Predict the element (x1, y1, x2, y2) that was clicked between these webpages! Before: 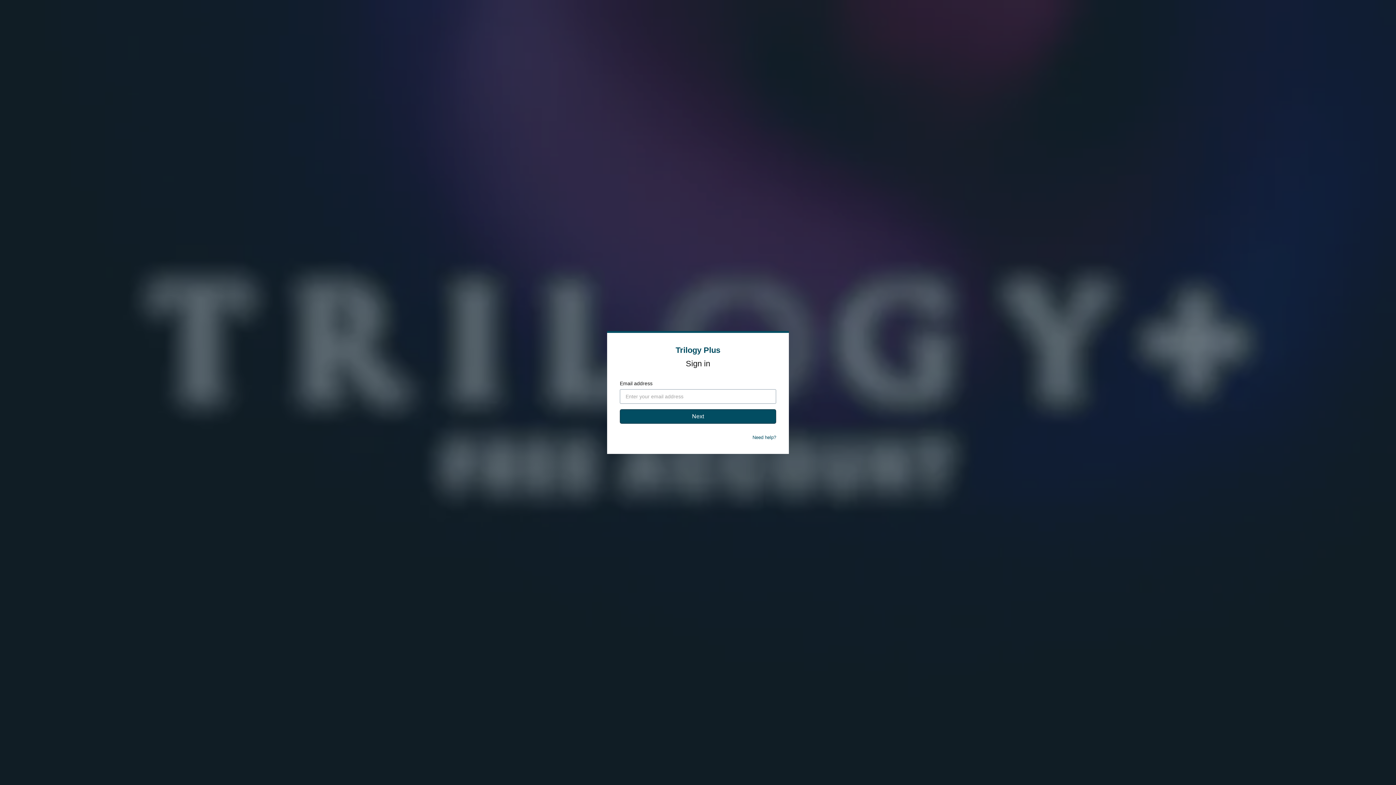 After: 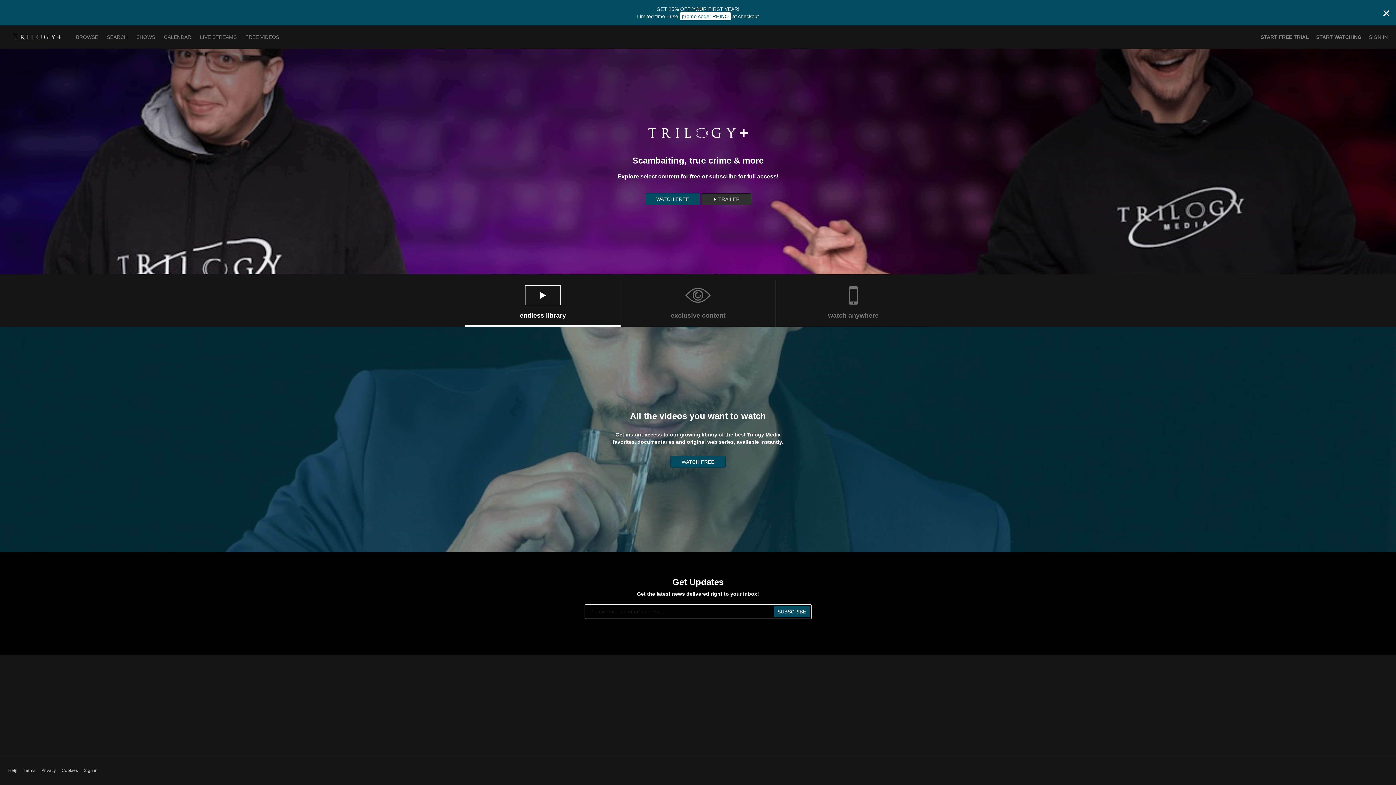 Action: label: Trilogy Plus bbox: (675, 345, 720, 354)